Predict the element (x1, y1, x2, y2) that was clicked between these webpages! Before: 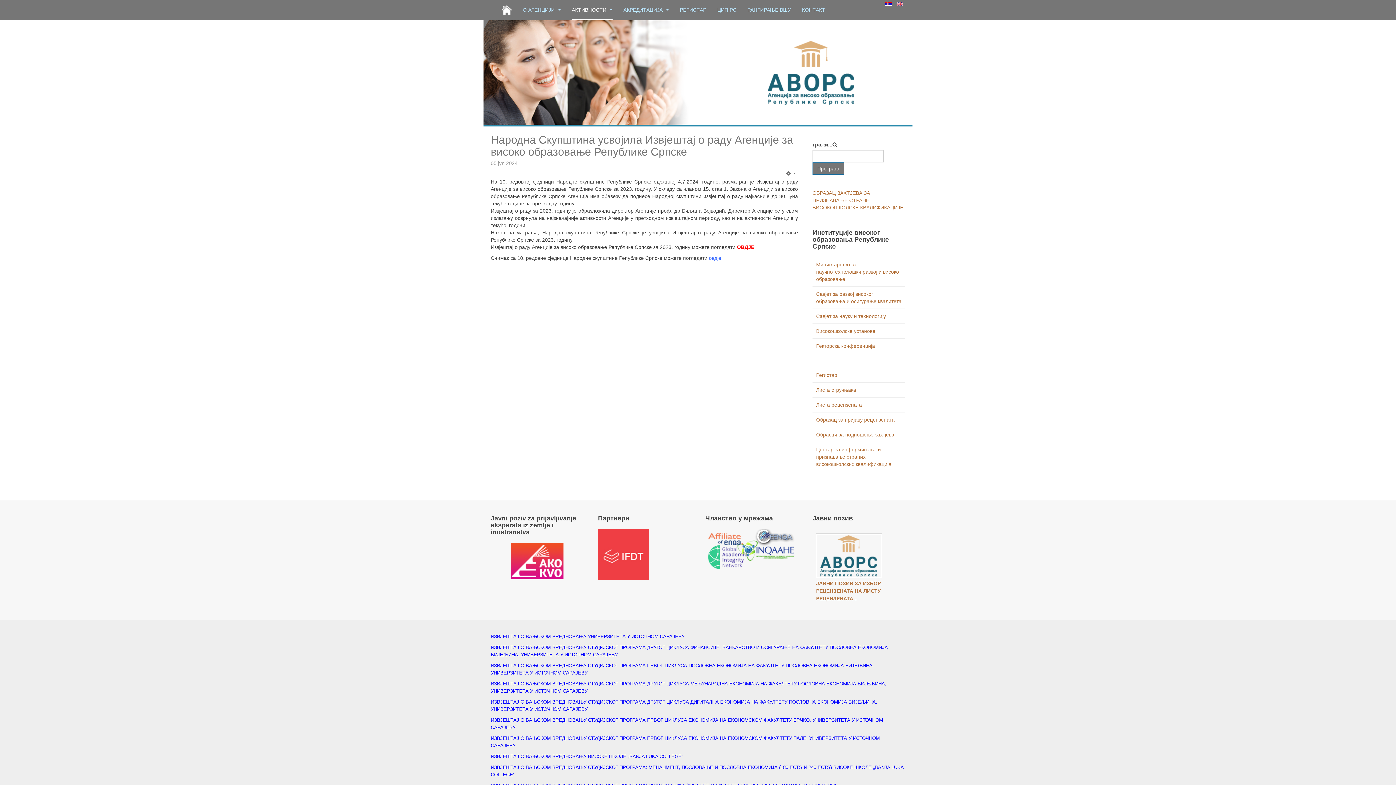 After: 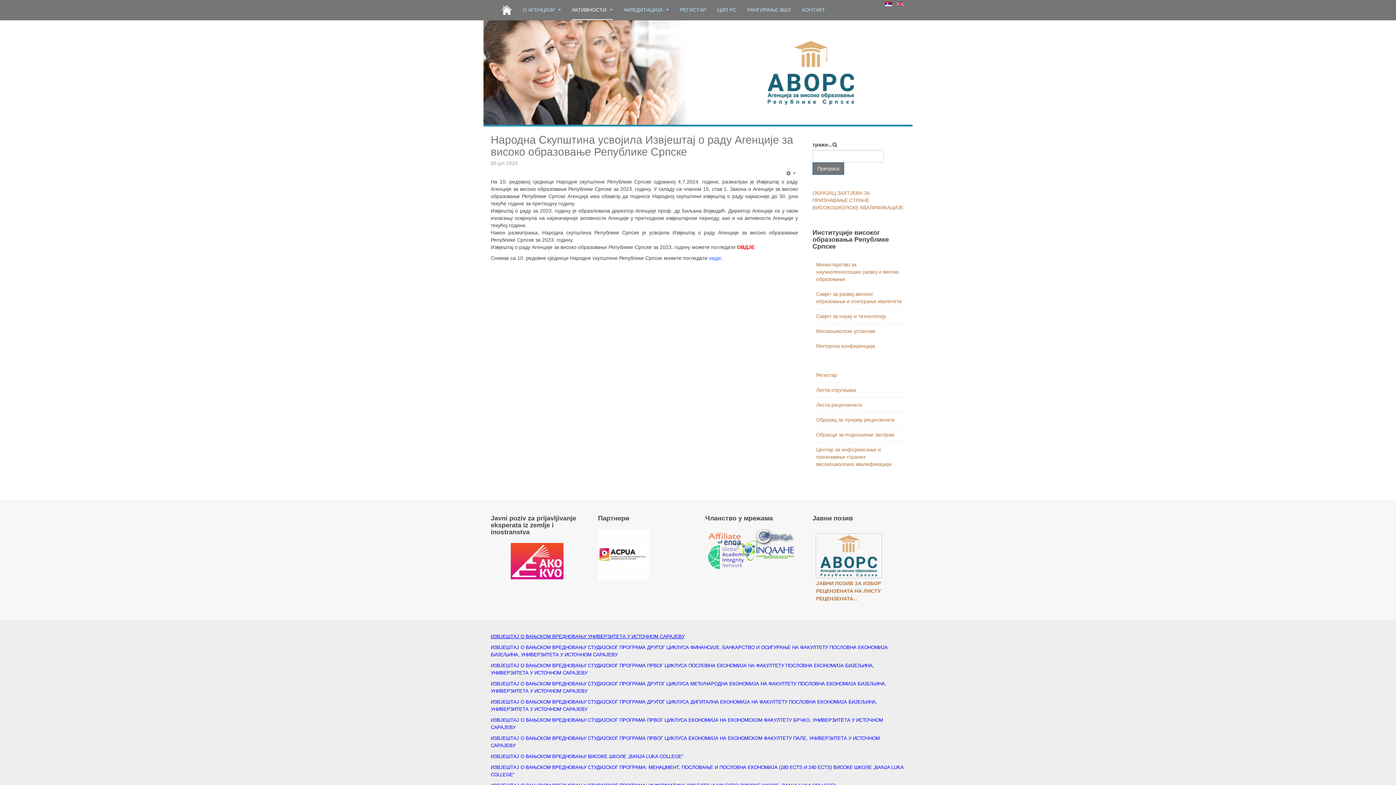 Action: label: ИЗВЈЕШТАЈ О ВАЊСКОМ ВРЕДНОВАЊУ УНИВЕРЗИТЕТА У ИСТОЧНОМ САРАЈЕВУ bbox: (490, 634, 684, 639)